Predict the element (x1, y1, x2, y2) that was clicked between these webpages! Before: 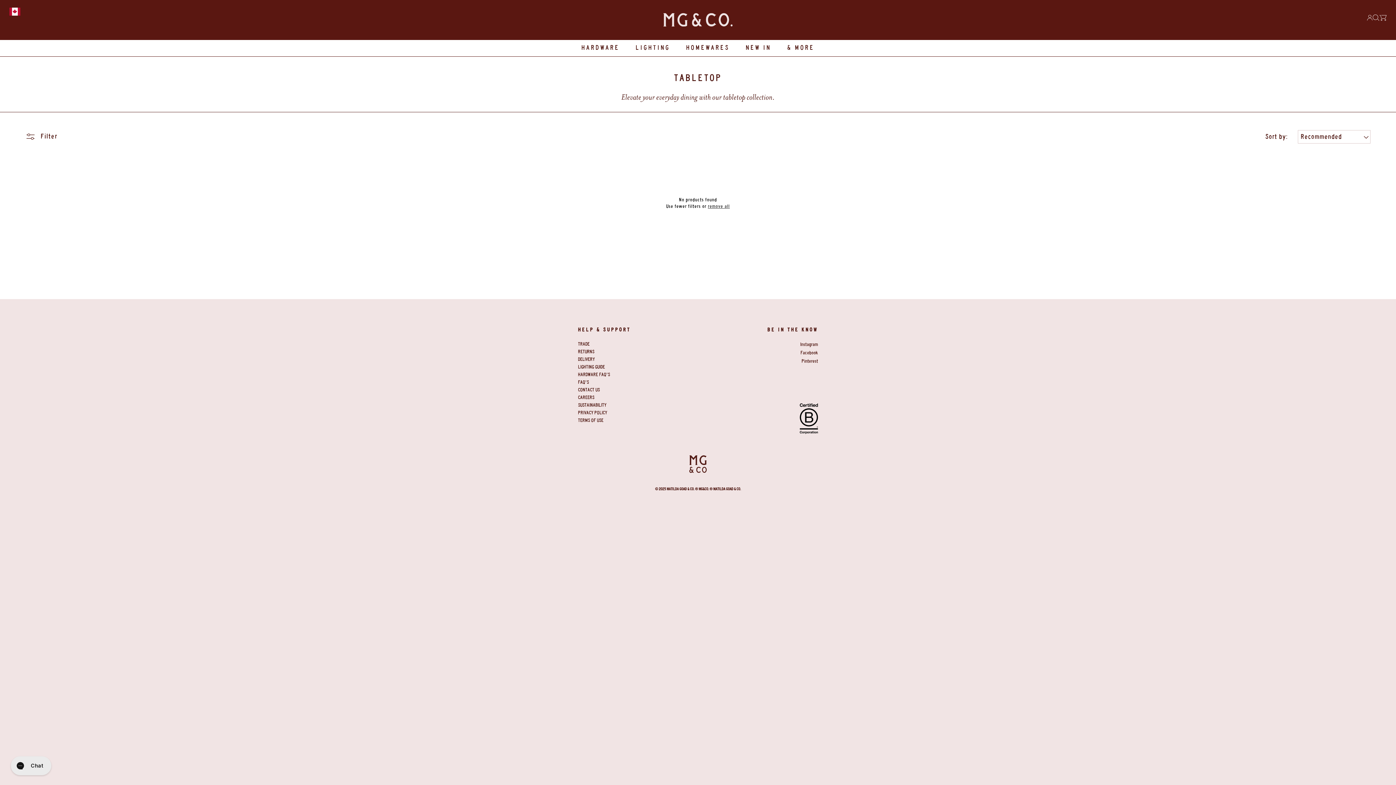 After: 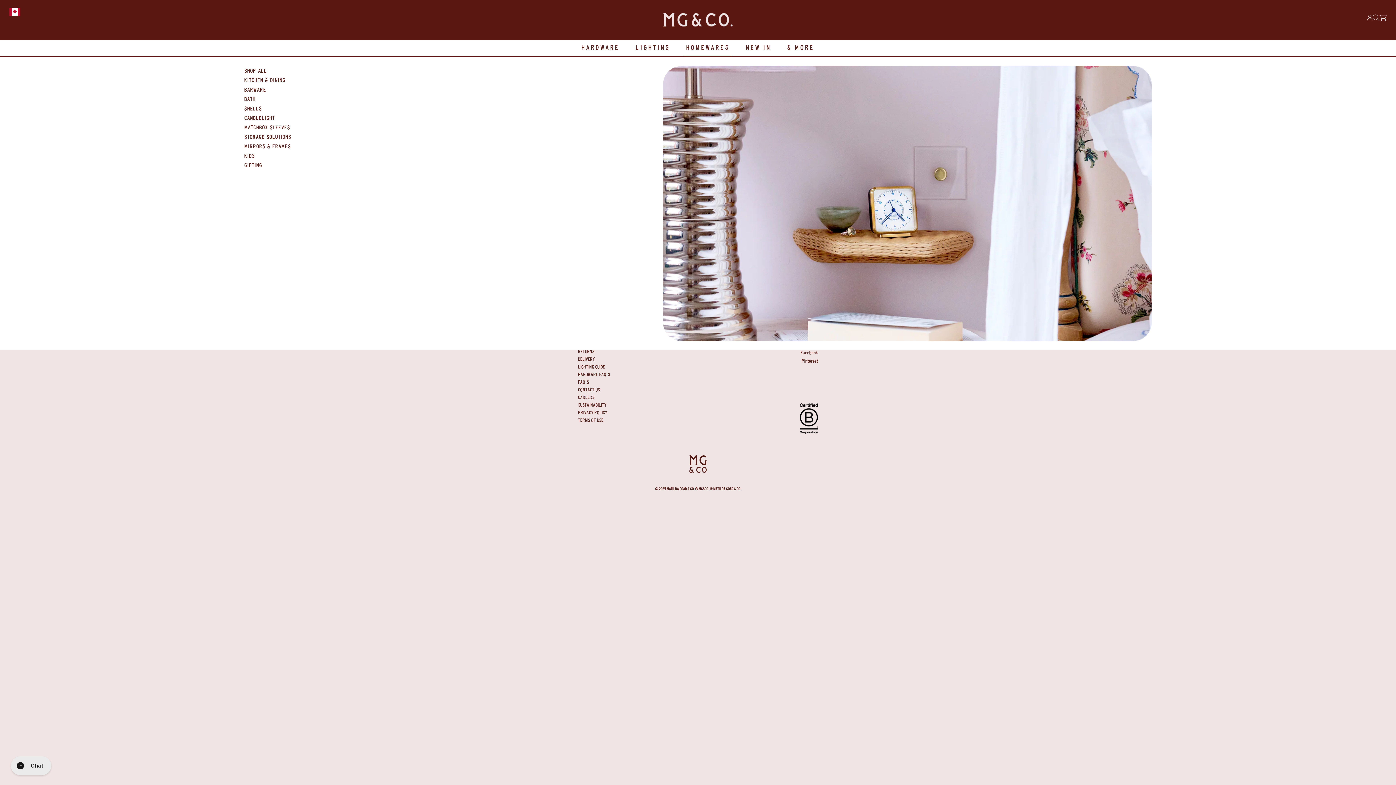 Action: label: HOMEWARES bbox: (678, 40, 738, 56)